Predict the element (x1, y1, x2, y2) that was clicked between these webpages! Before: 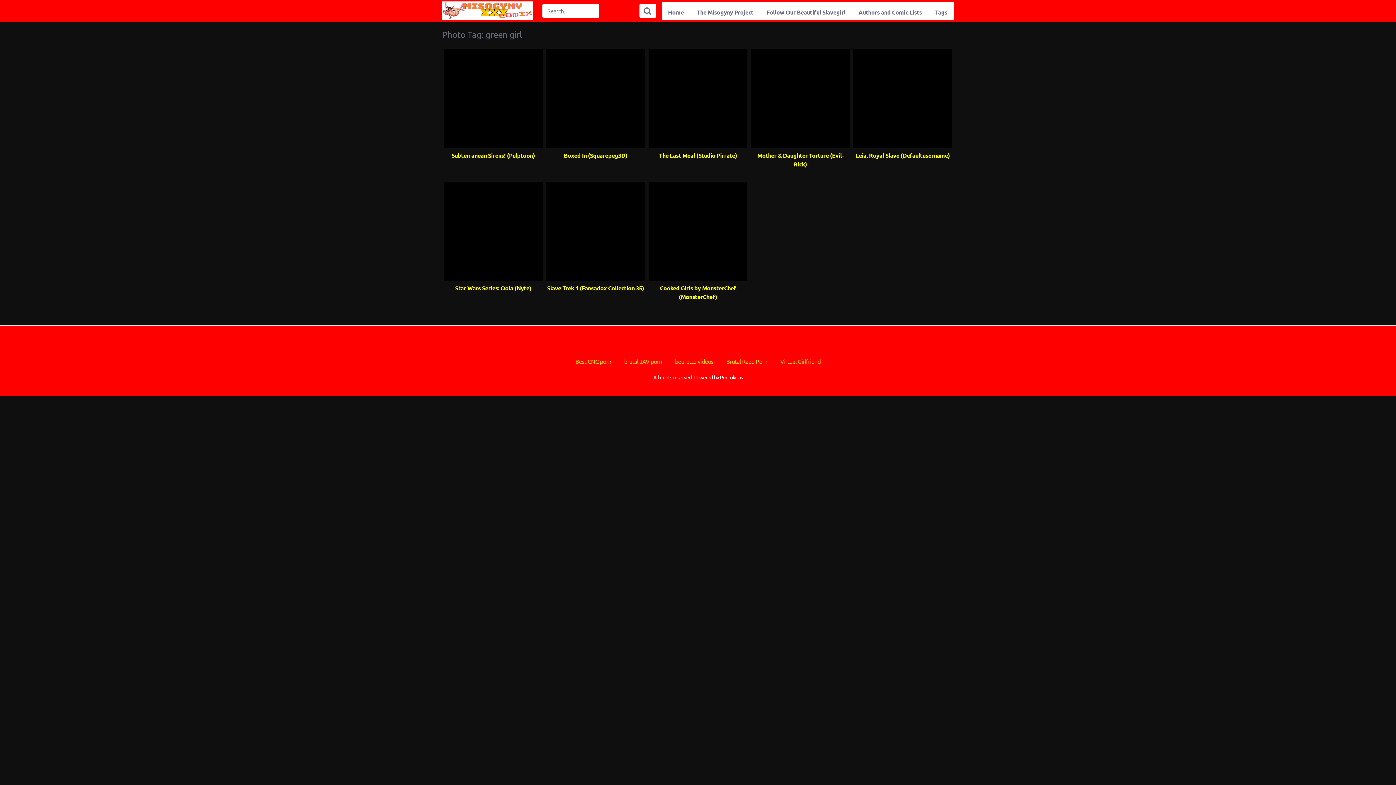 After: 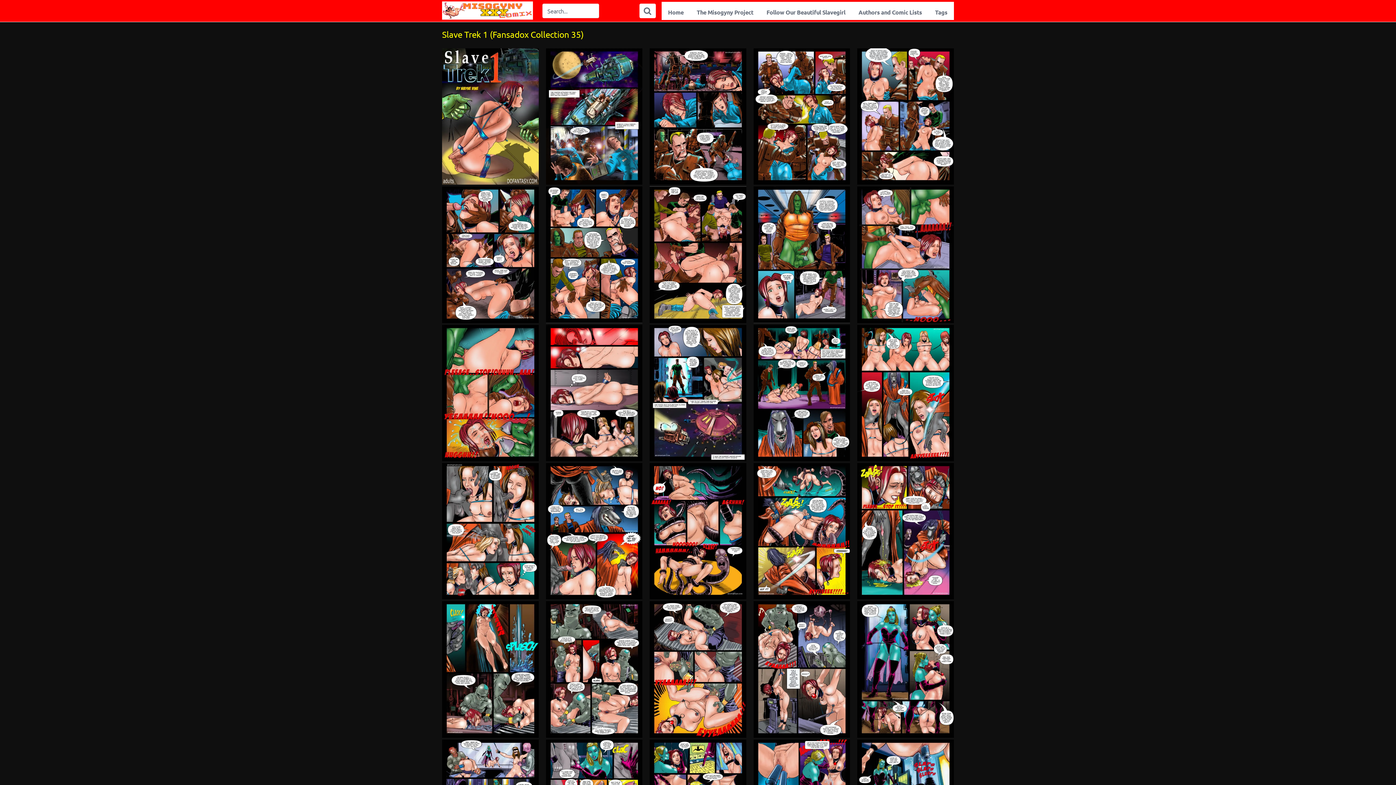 Action: label: Slave Trek 1 (Fansadox Collection 35) bbox: (546, 182, 645, 301)